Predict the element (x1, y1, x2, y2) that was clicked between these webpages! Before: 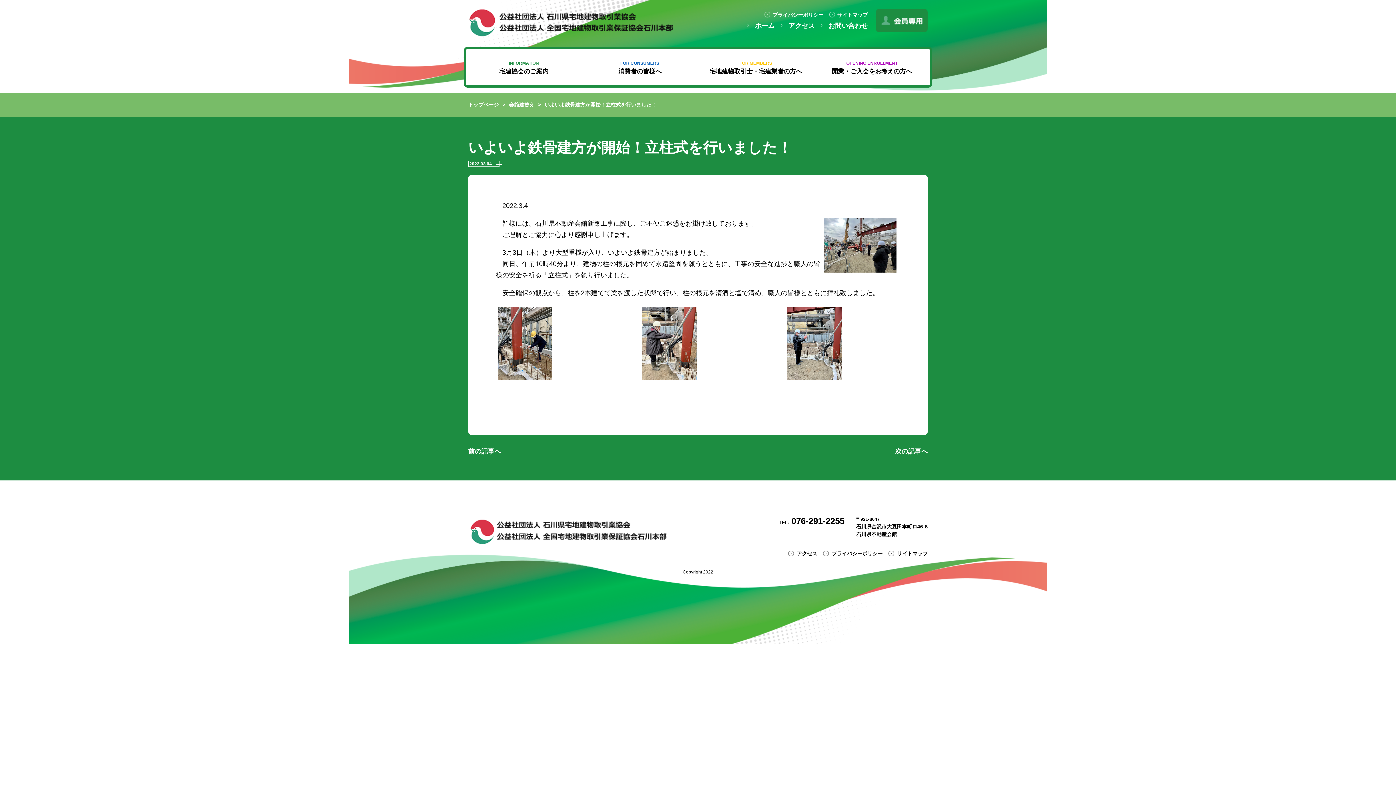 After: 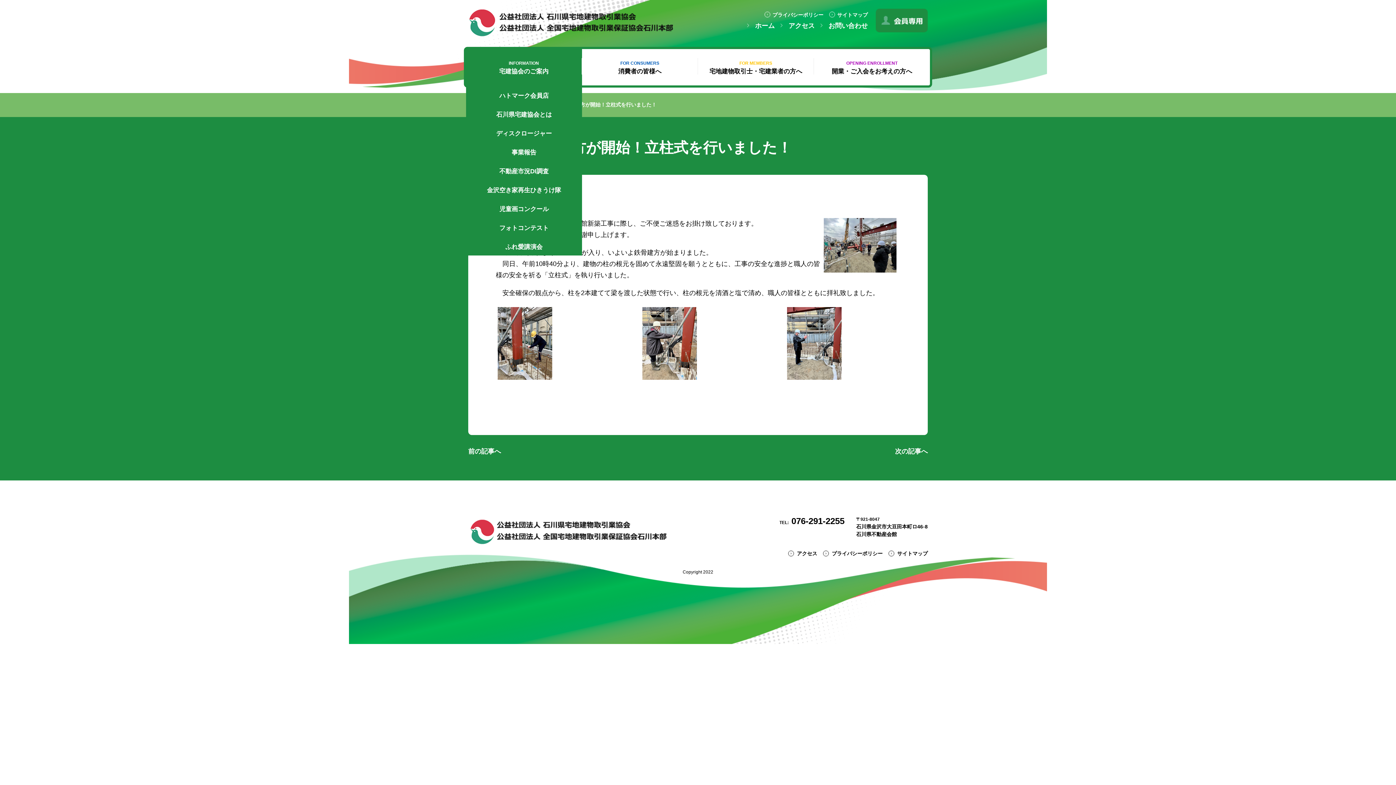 Action: bbox: (466, 58, 582, 74) label: INFORMATION
宅建協会のご案内